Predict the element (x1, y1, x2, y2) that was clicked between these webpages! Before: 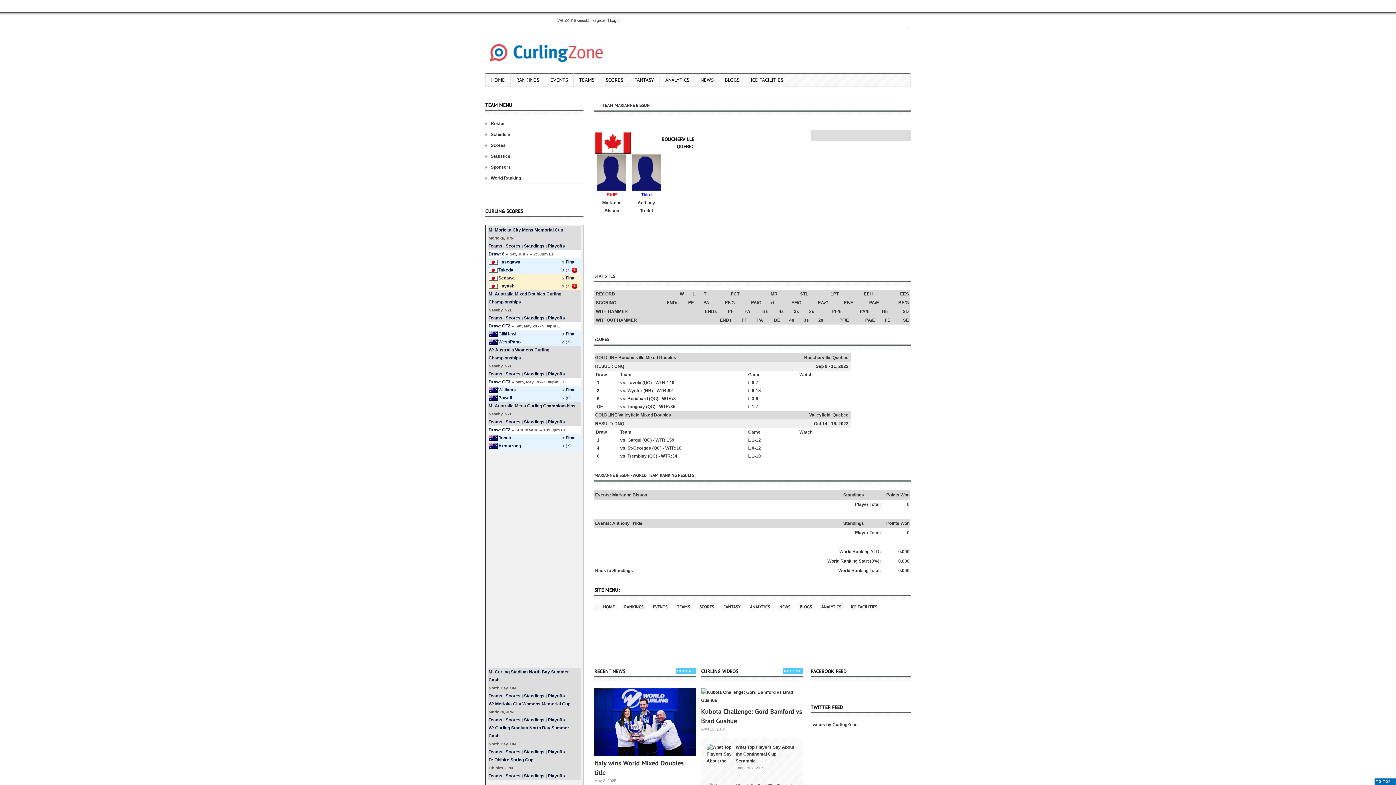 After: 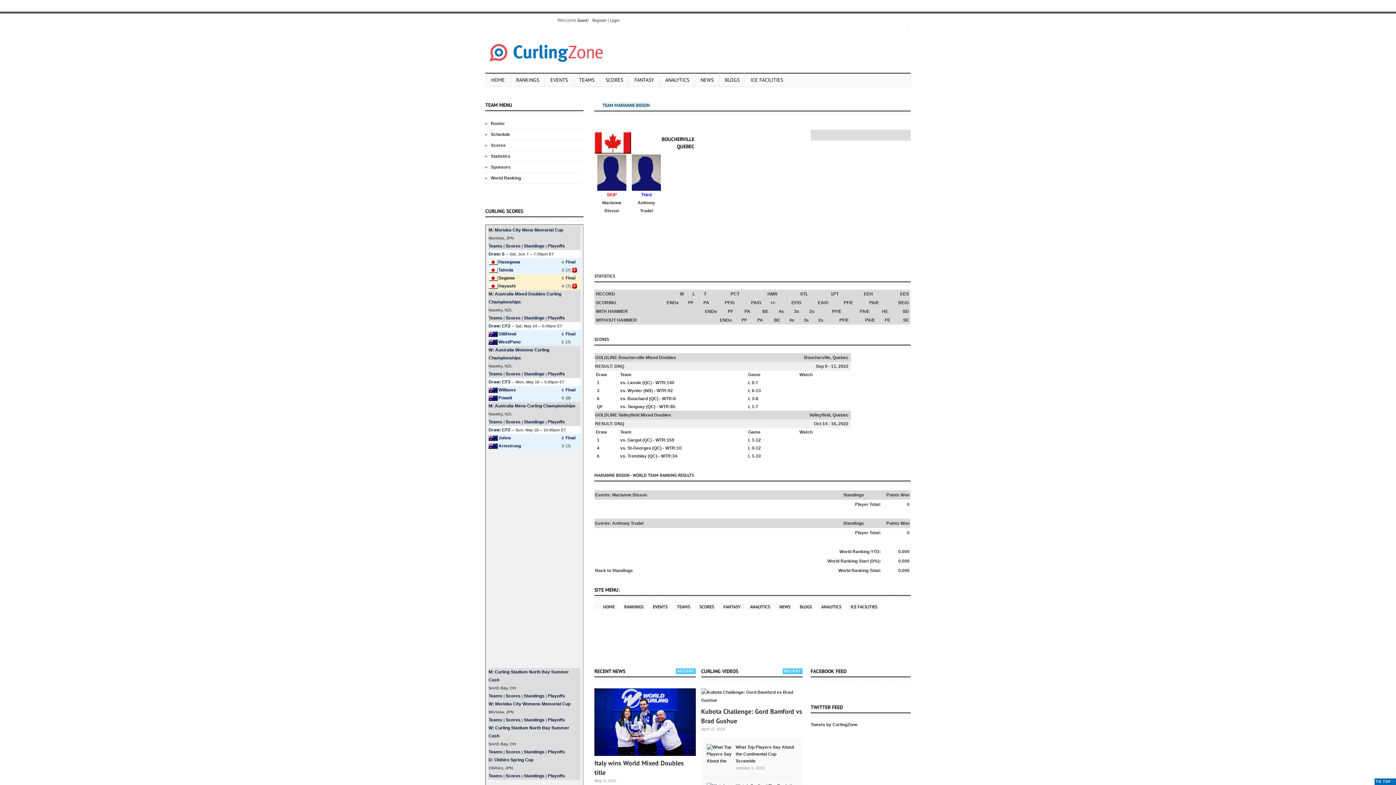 Action: bbox: (602, 101, 649, 108) label: TEAM MARIANNE BISSON